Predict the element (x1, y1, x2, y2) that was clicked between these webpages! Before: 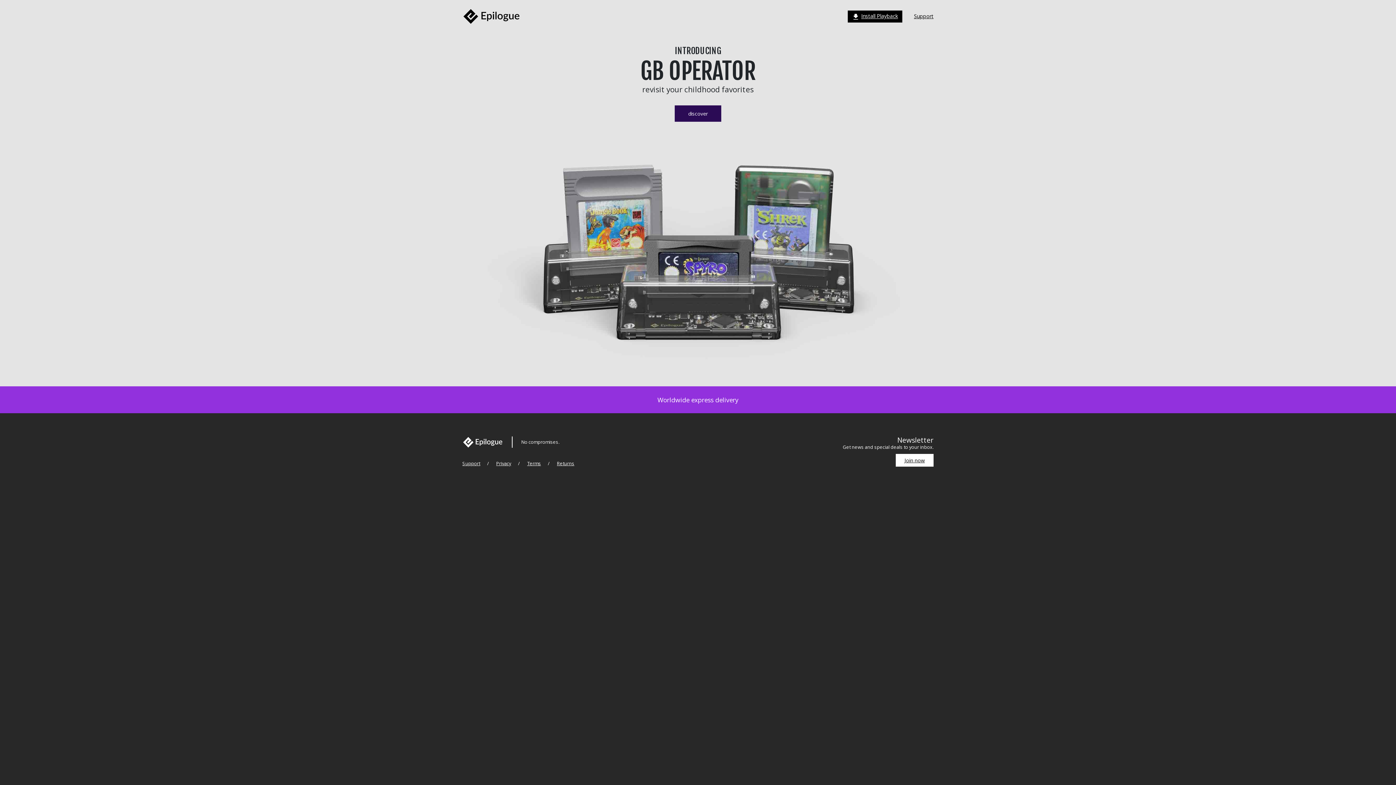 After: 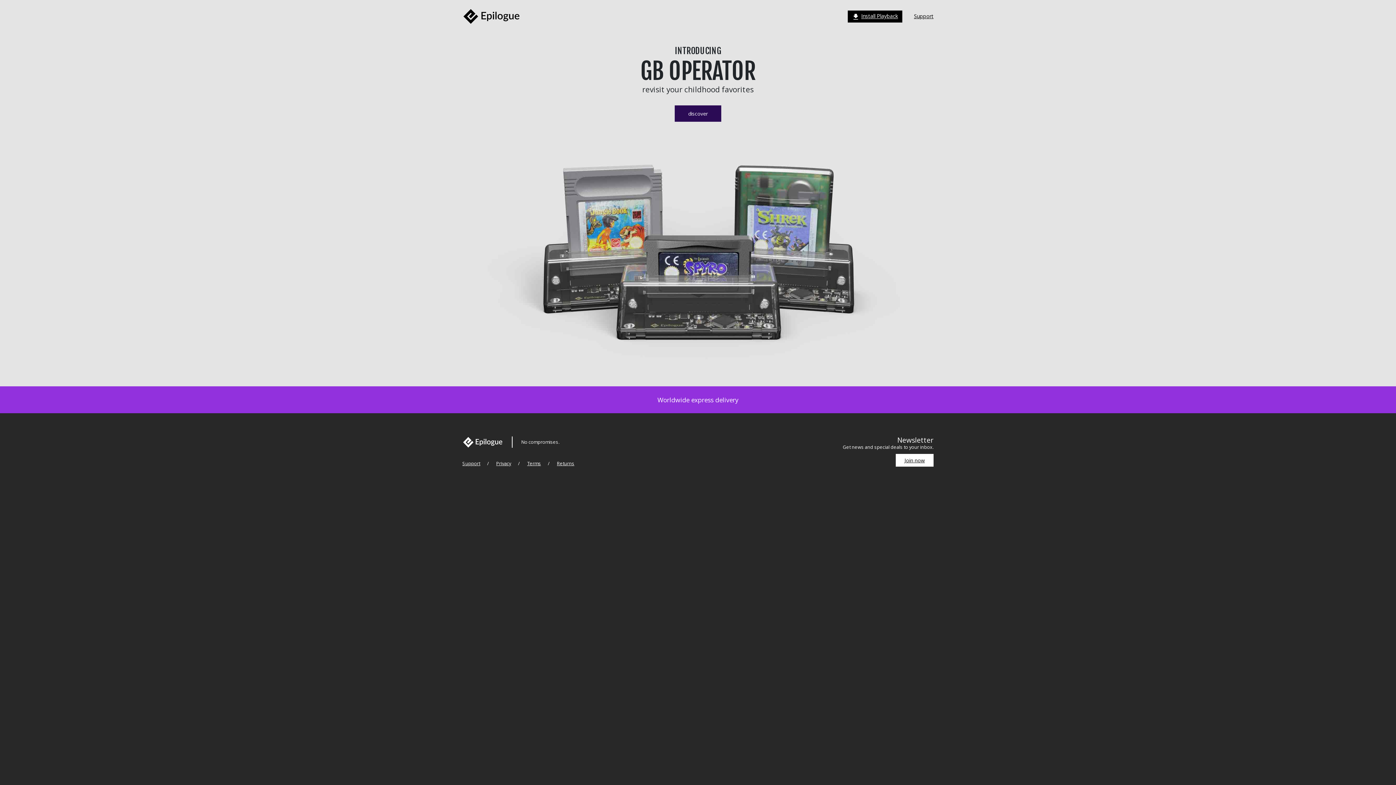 Action: label: Privacy bbox: (496, 460, 511, 466)